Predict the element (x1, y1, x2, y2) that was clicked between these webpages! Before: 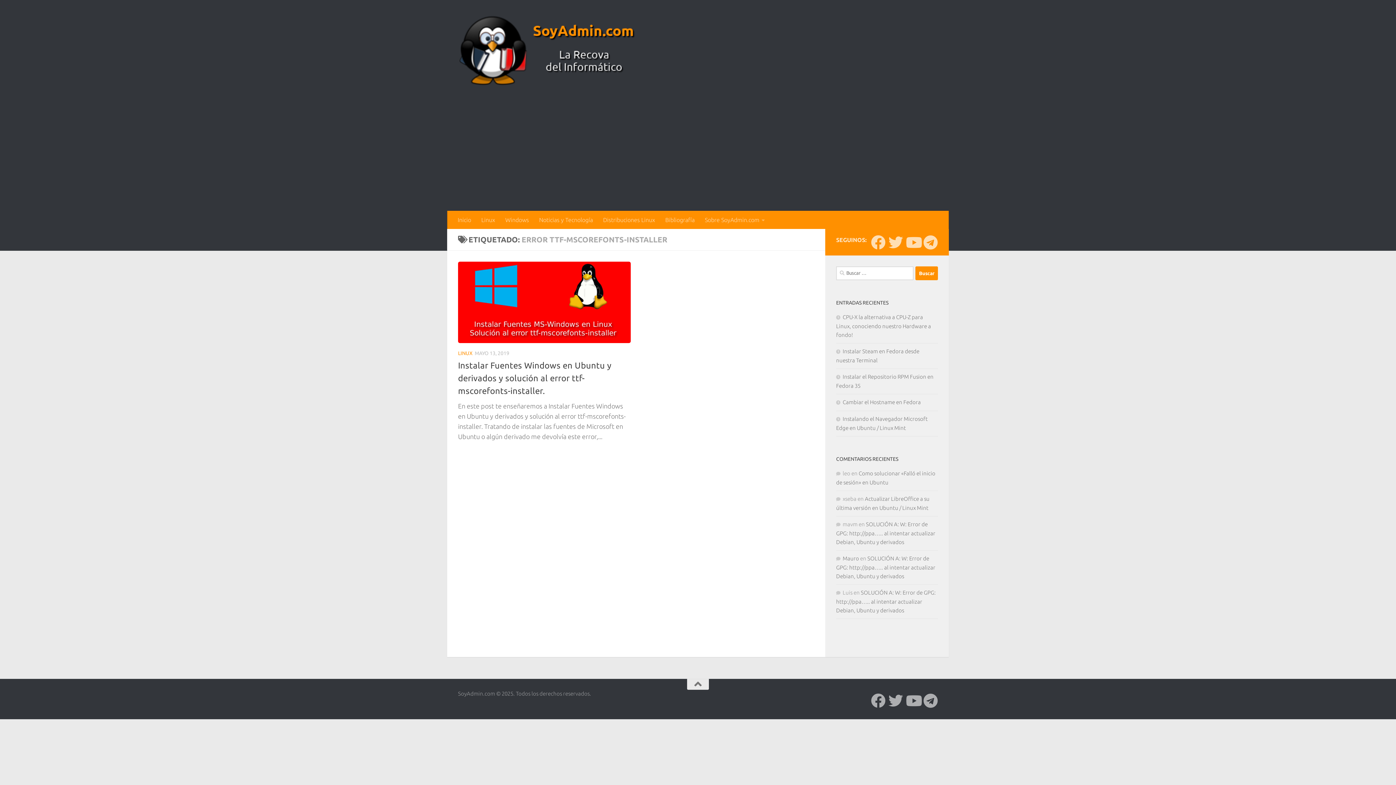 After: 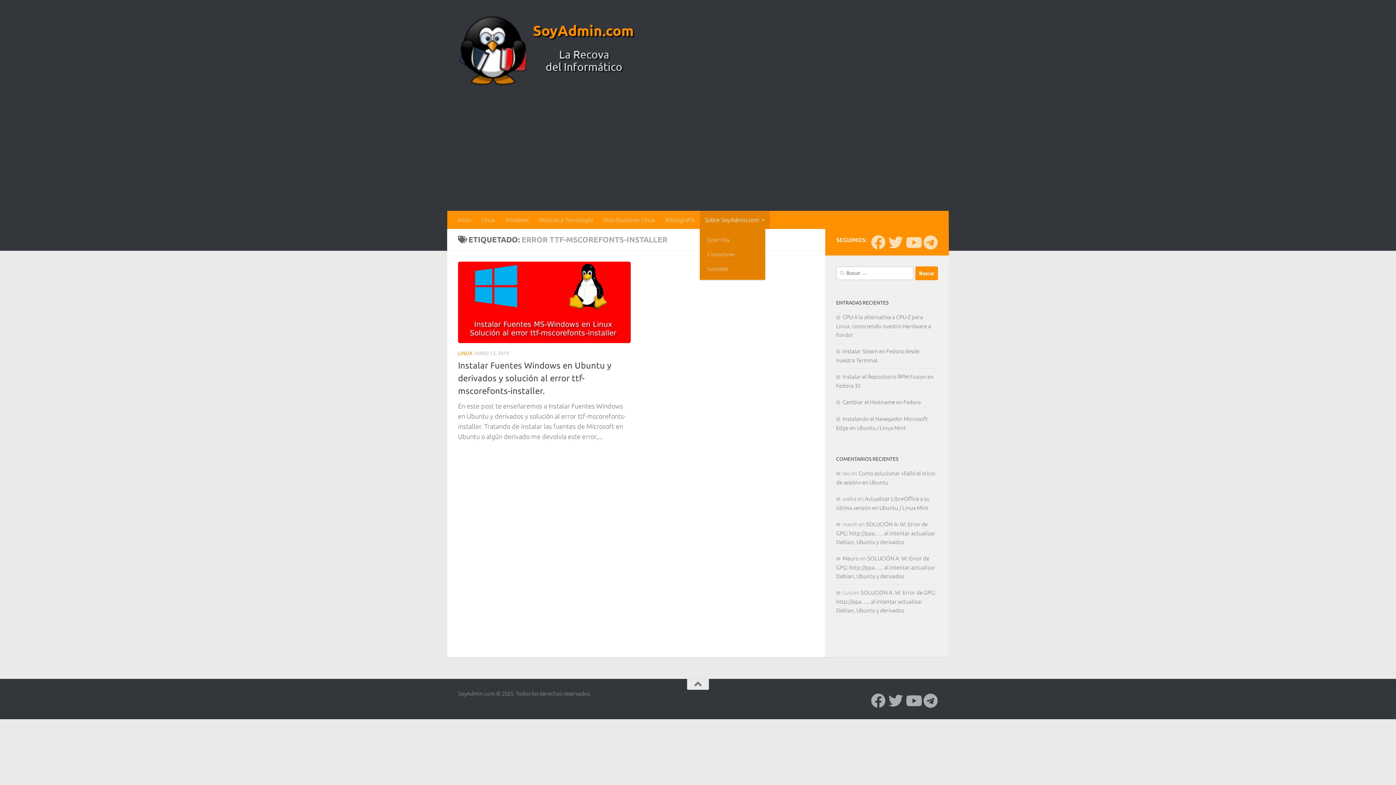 Action: label: Sobre SoyAdmin.com bbox: (700, 210, 770, 229)